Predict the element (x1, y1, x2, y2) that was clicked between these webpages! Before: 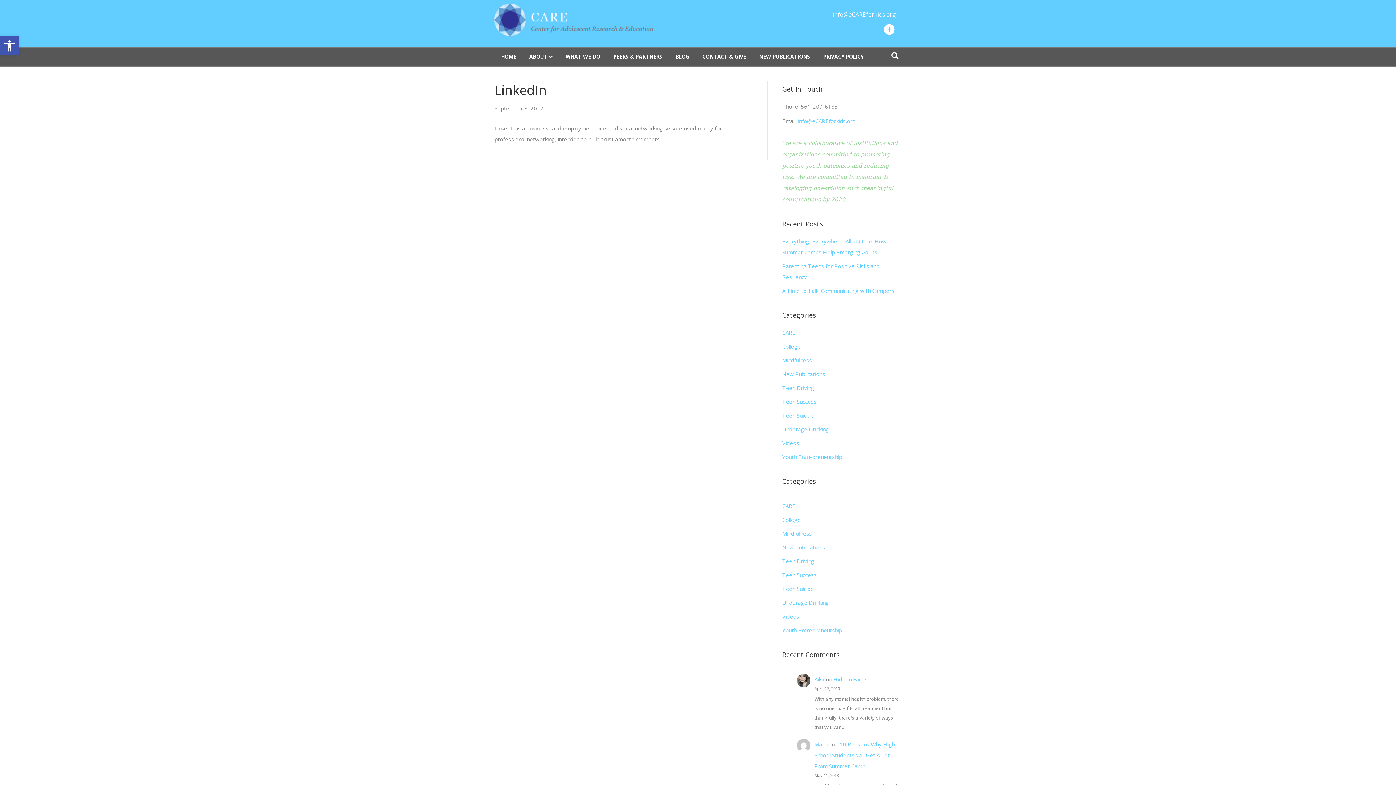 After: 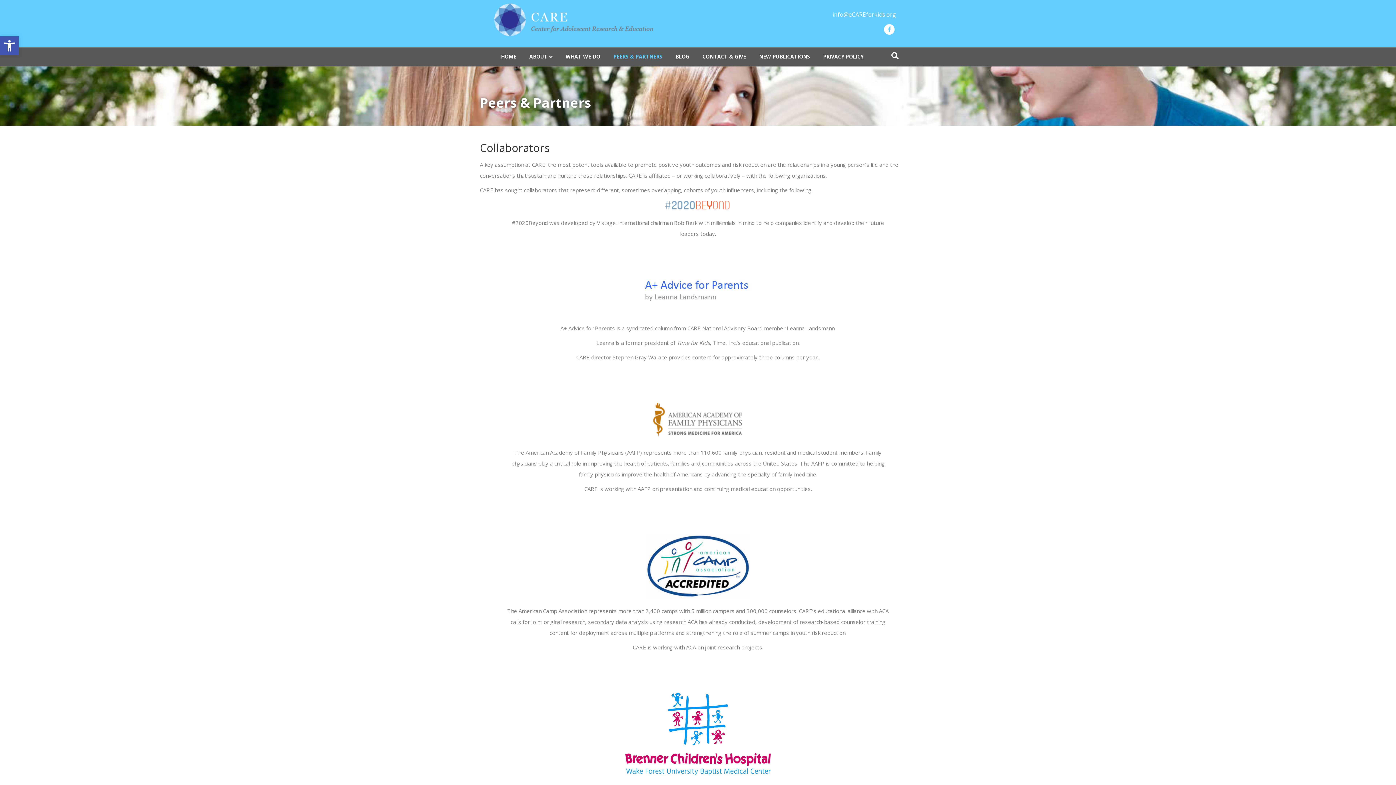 Action: bbox: (606, 47, 669, 65) label: PEERS & PARTNERS